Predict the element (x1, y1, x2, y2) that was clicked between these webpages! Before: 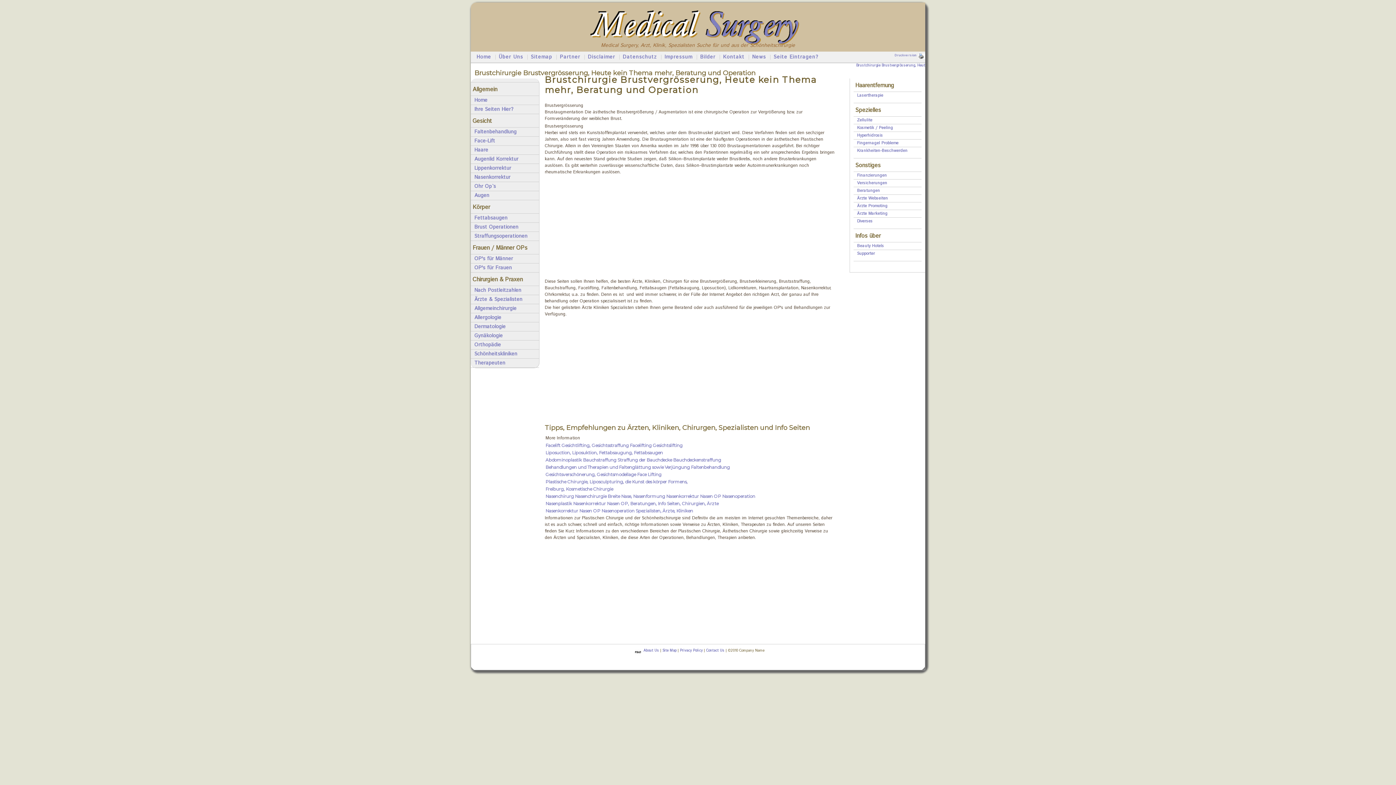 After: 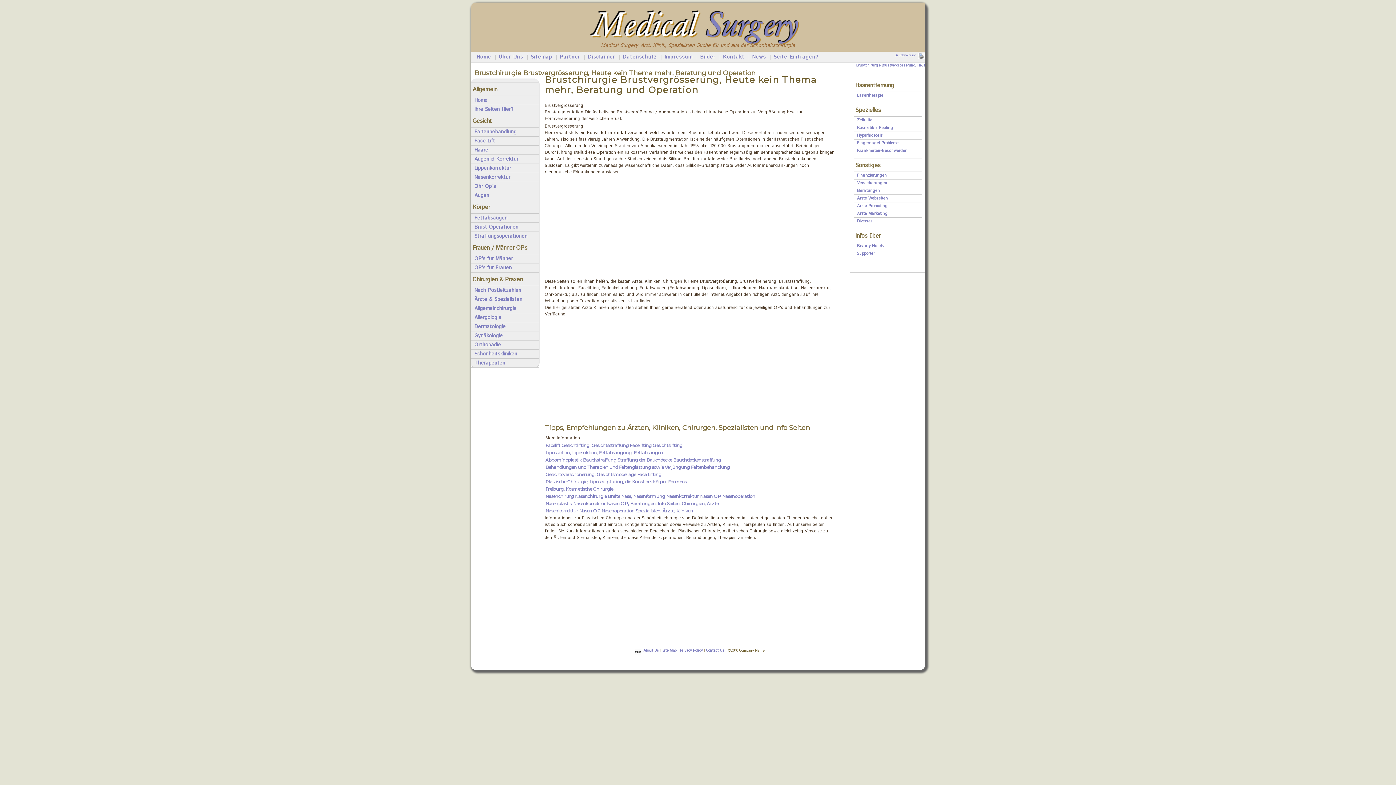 Action: bbox: (631, 650, 642, 655)